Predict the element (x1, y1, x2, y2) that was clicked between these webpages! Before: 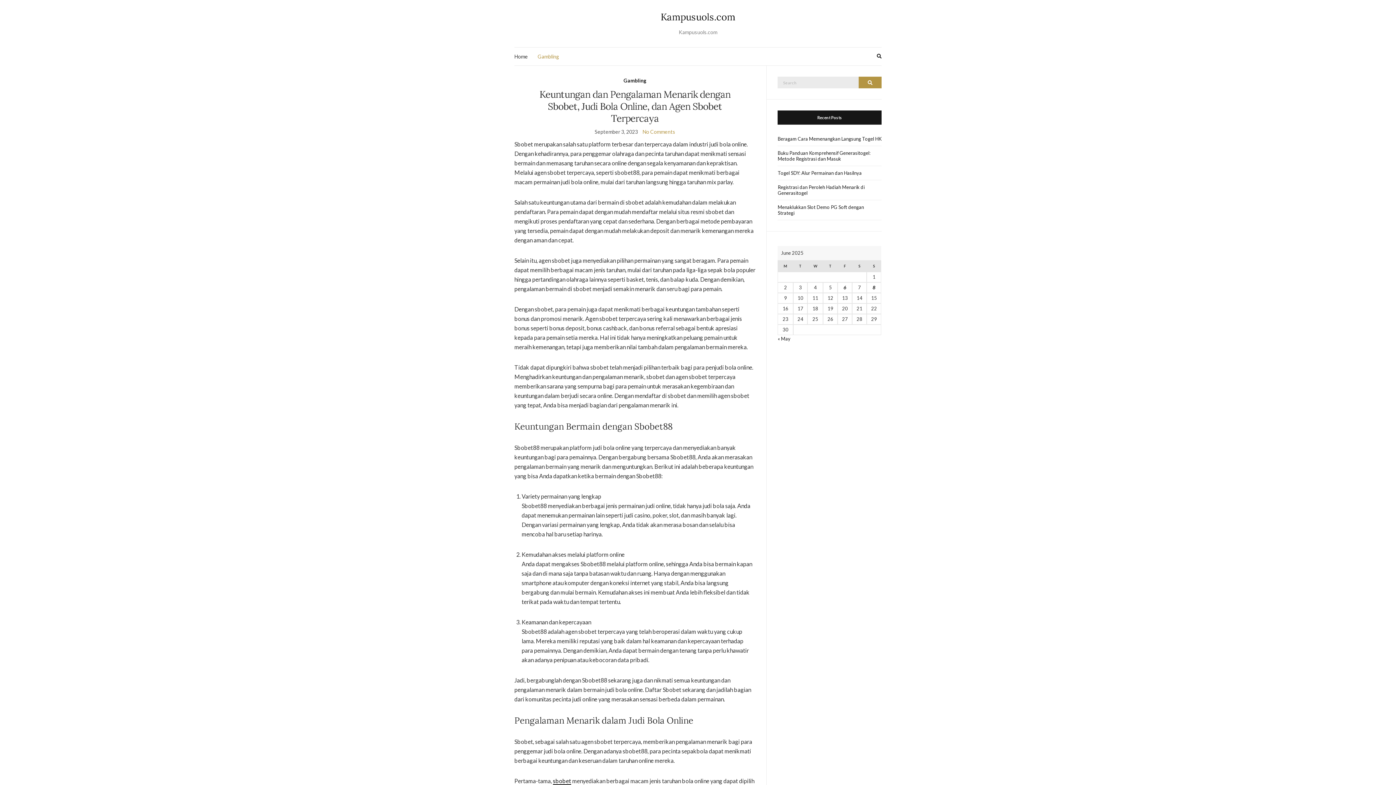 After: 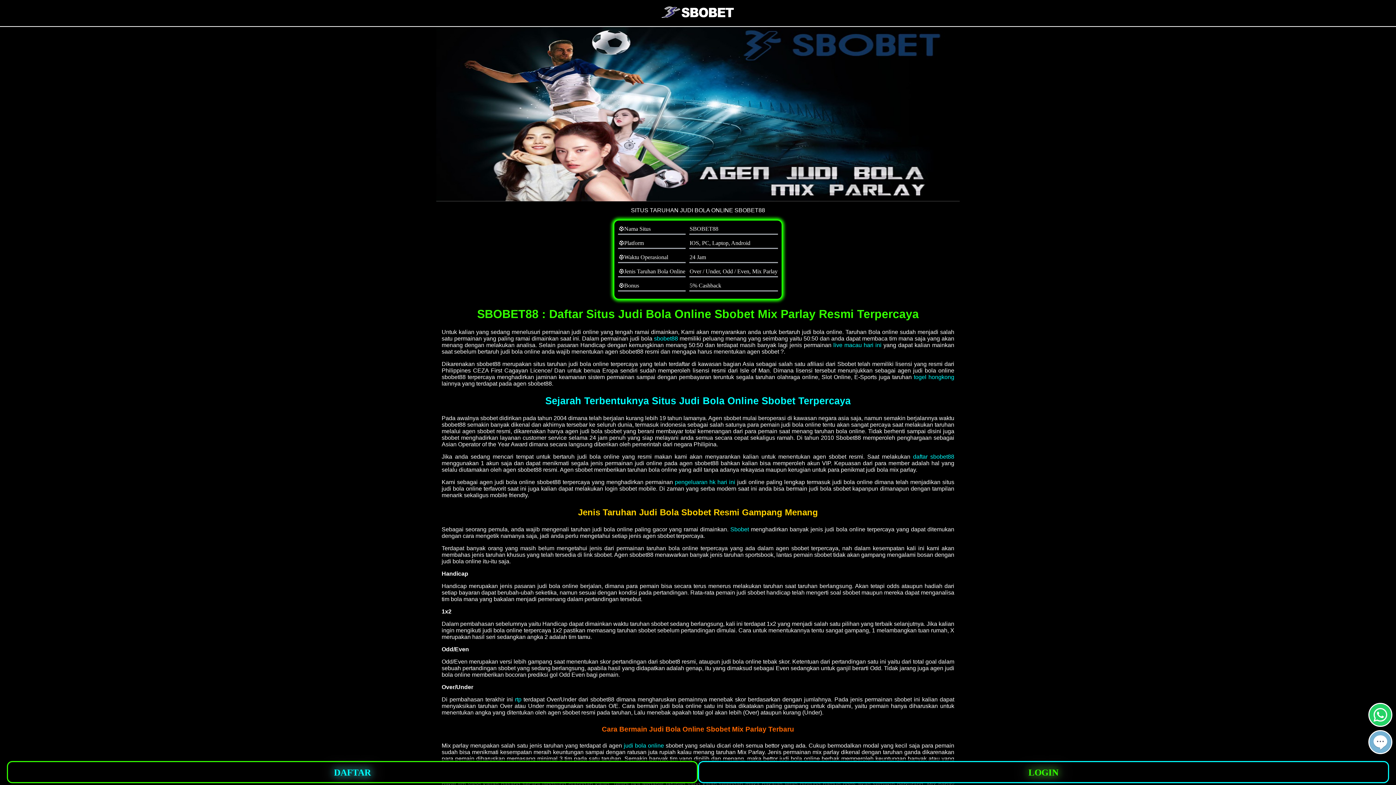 Action: bbox: (553, 777, 571, 785) label: sbobet